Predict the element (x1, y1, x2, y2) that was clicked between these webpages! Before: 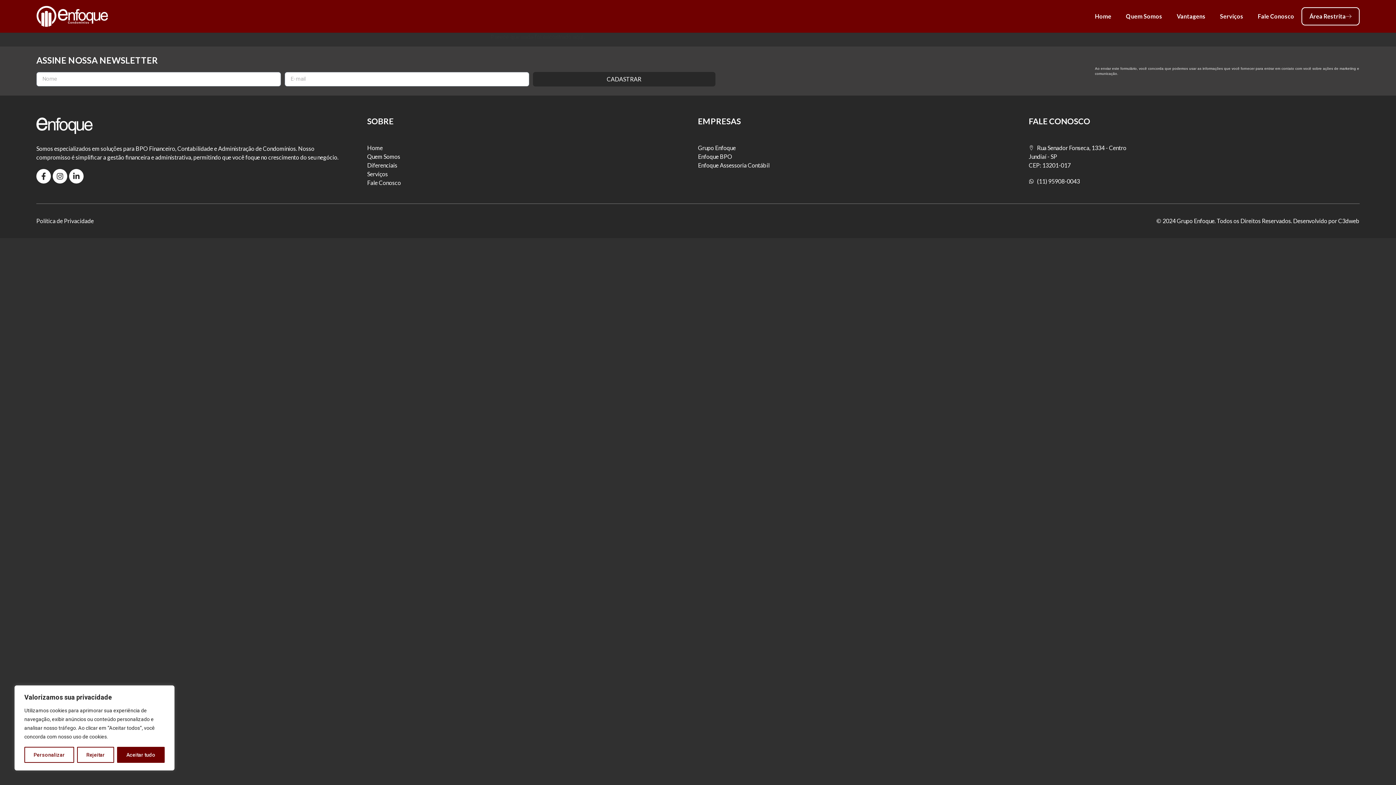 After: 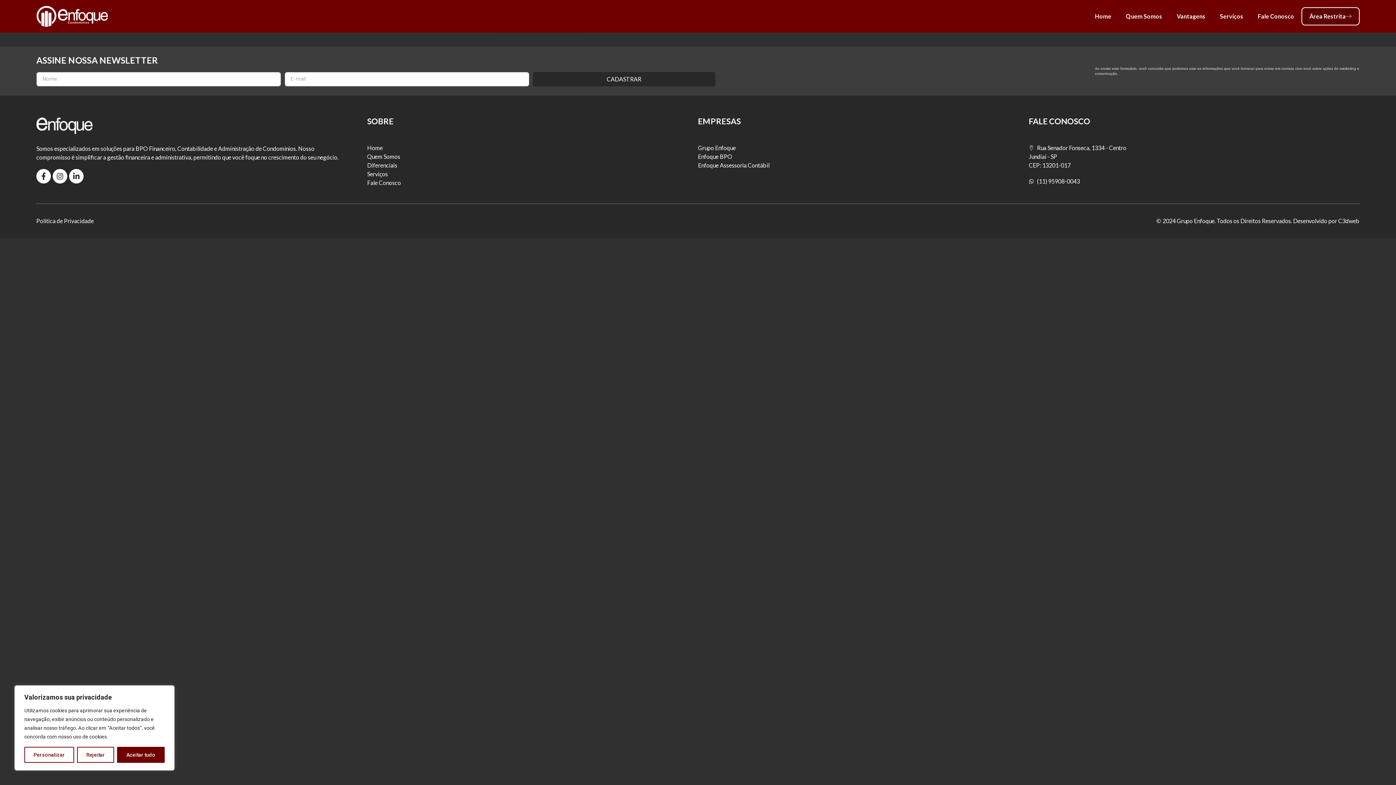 Action: label: CEP: 13201-017 bbox: (1029, 161, 1360, 169)